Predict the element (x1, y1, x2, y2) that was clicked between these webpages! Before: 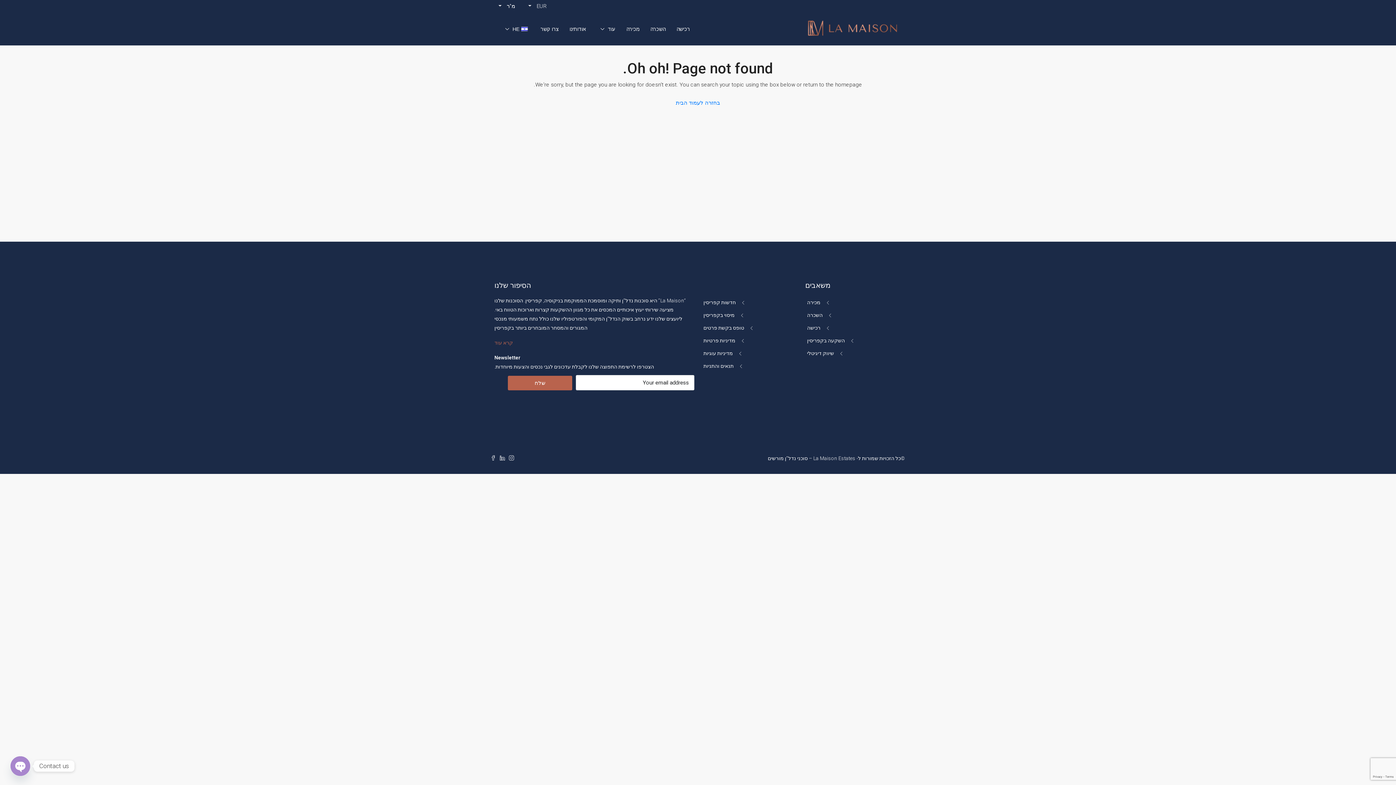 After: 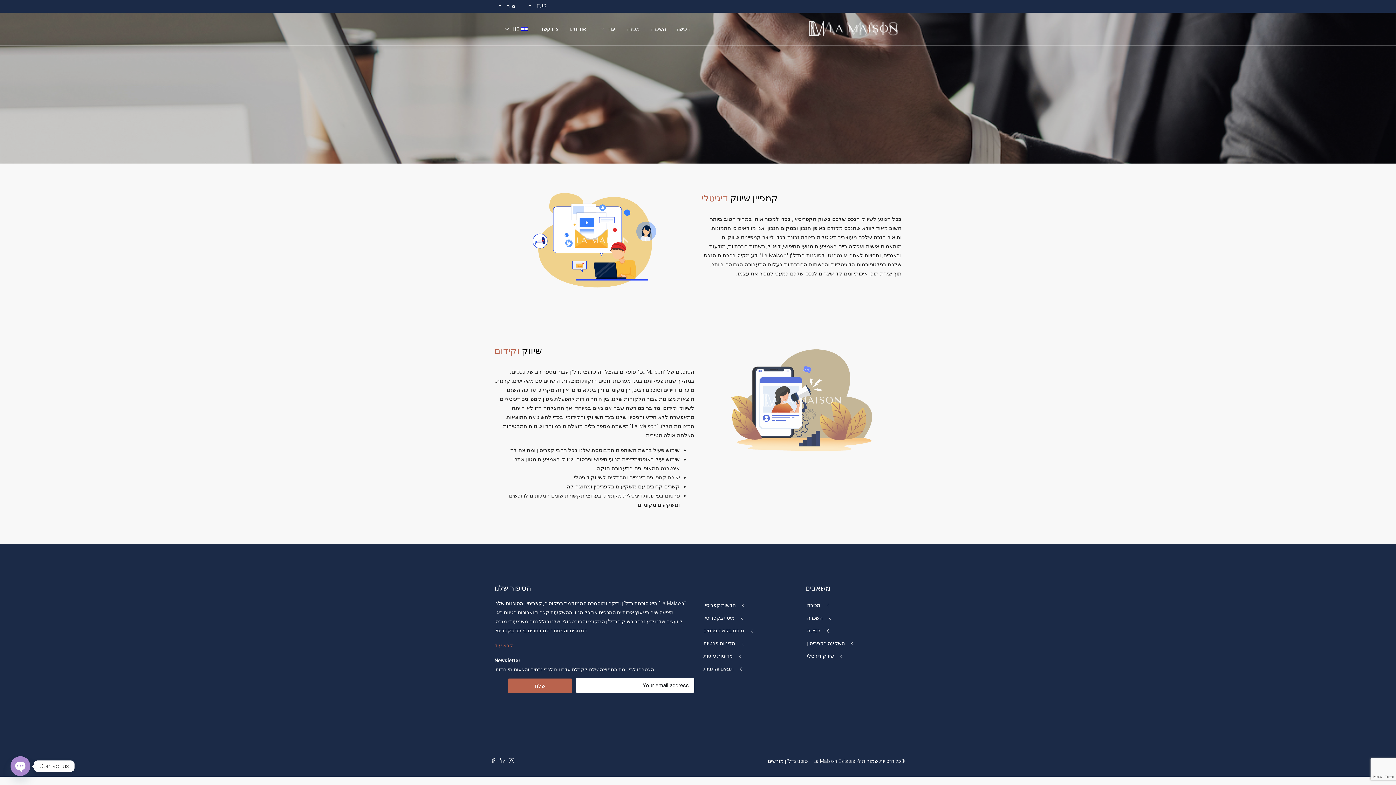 Action: bbox: (801, 350, 839, 356) label: שיווק דיגיטלי